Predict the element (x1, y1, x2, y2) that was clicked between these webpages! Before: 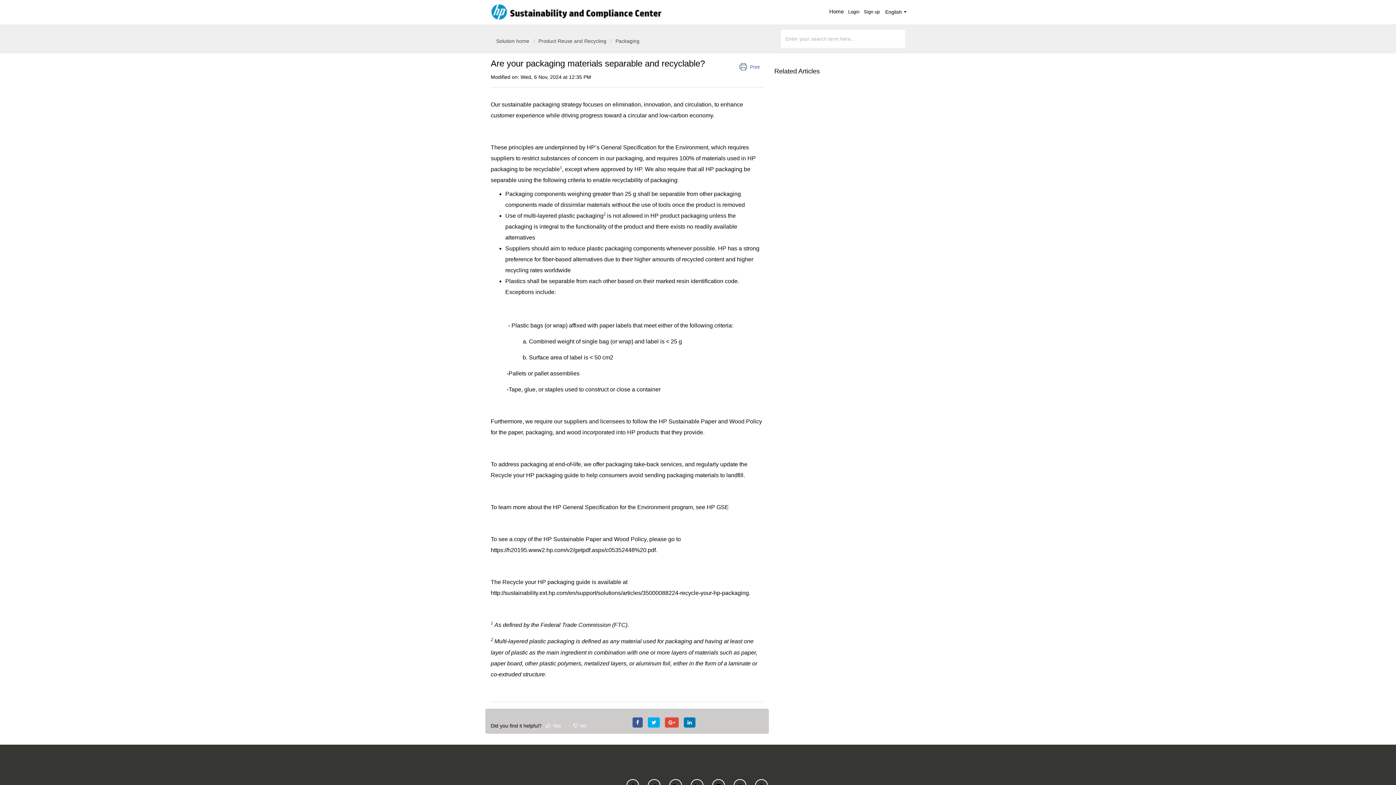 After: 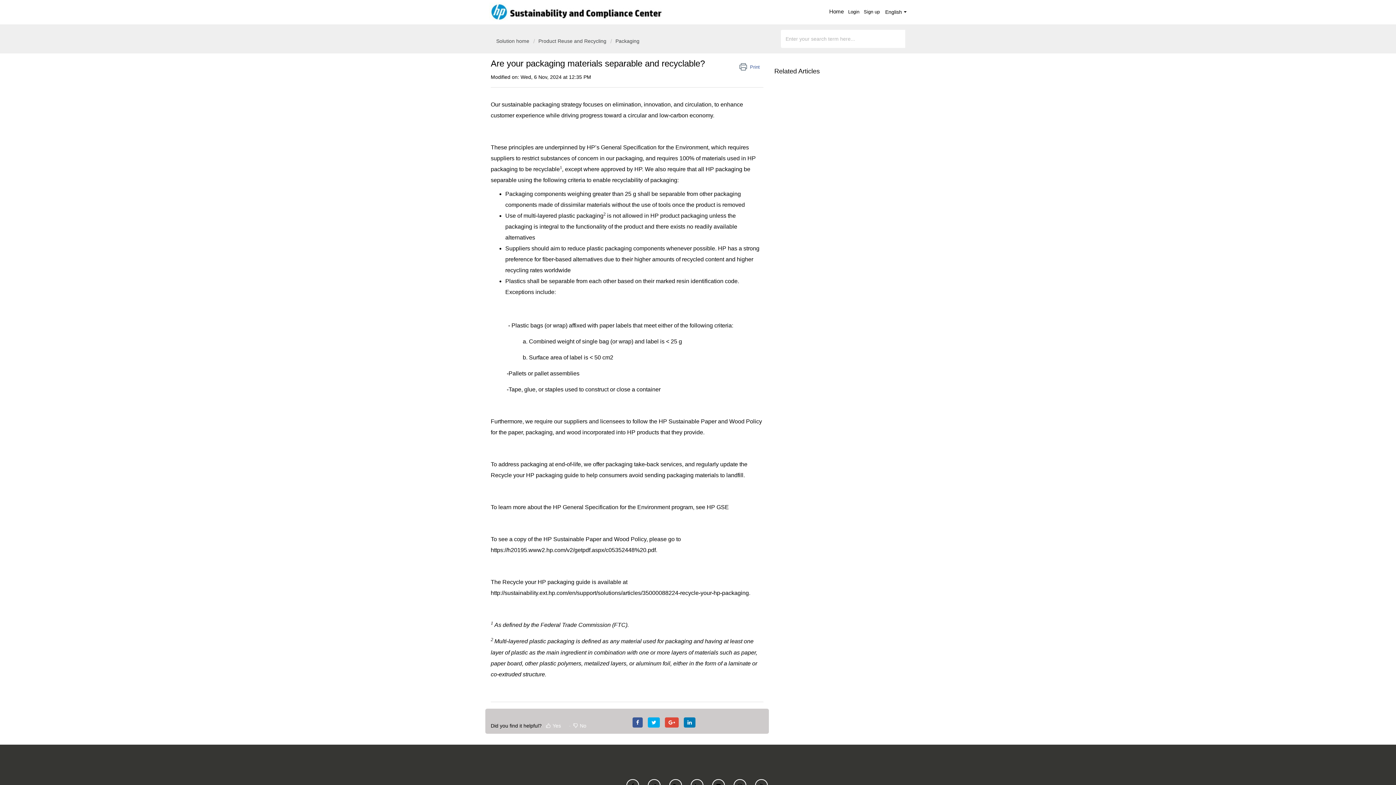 Action: bbox: (648, 720, 660, 725)